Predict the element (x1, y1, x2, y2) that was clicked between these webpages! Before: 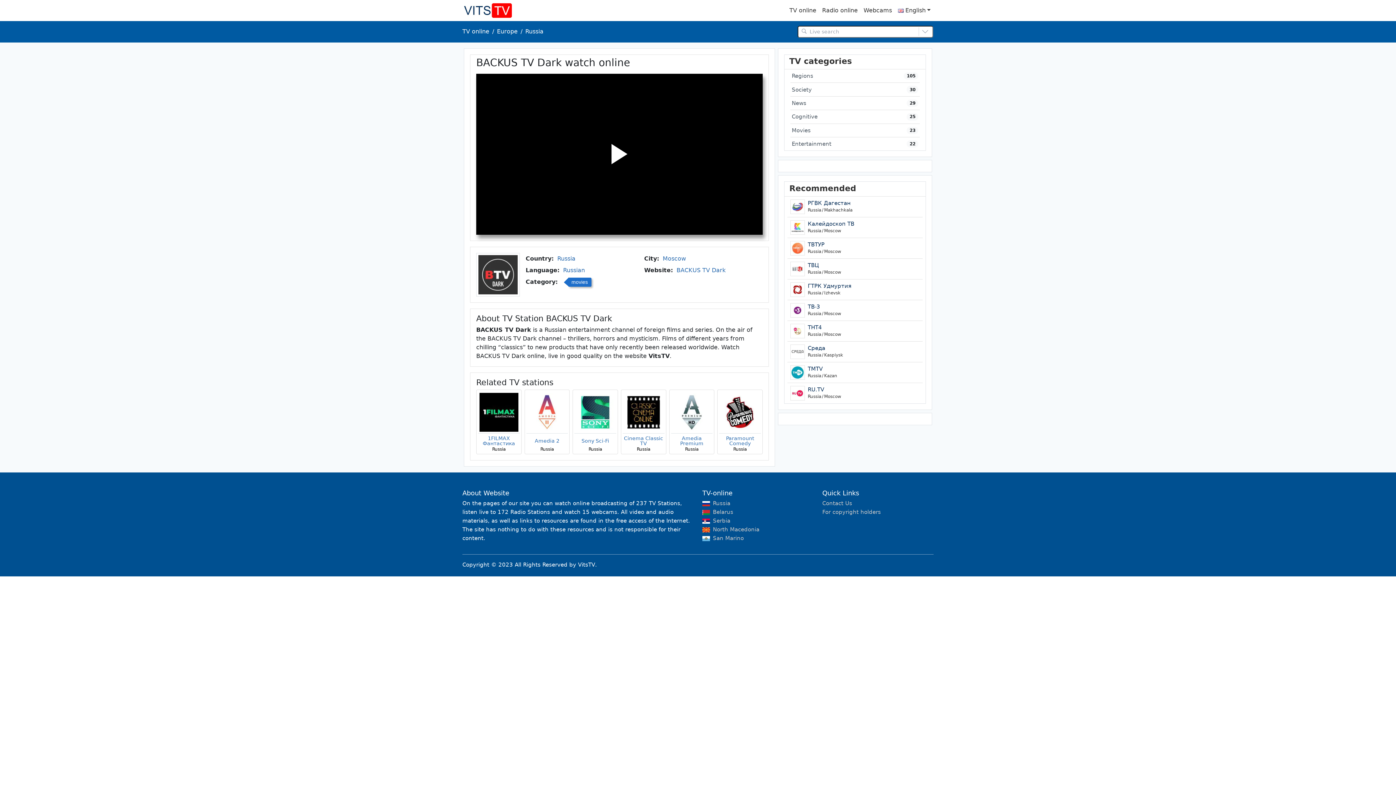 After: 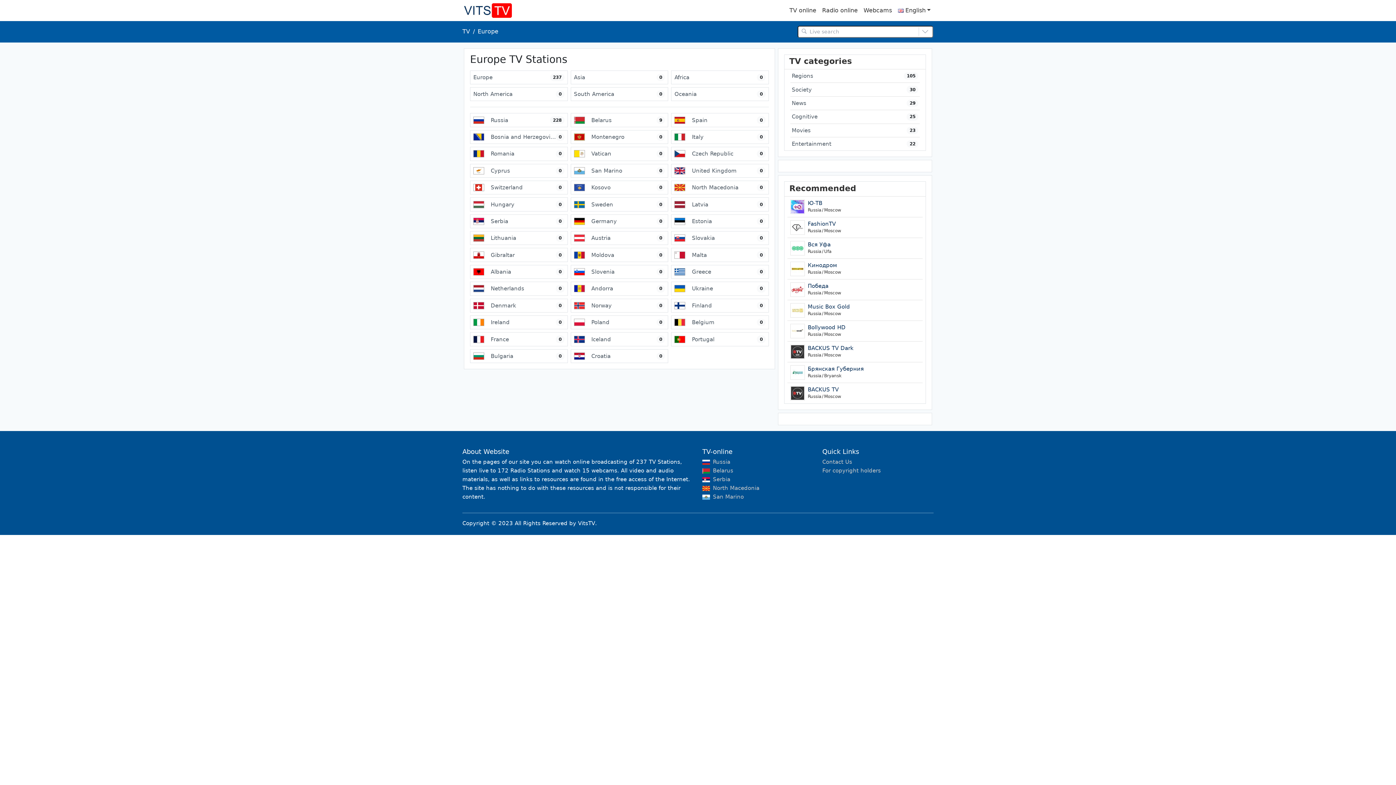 Action: label: Europe bbox: (497, 28, 517, 35)